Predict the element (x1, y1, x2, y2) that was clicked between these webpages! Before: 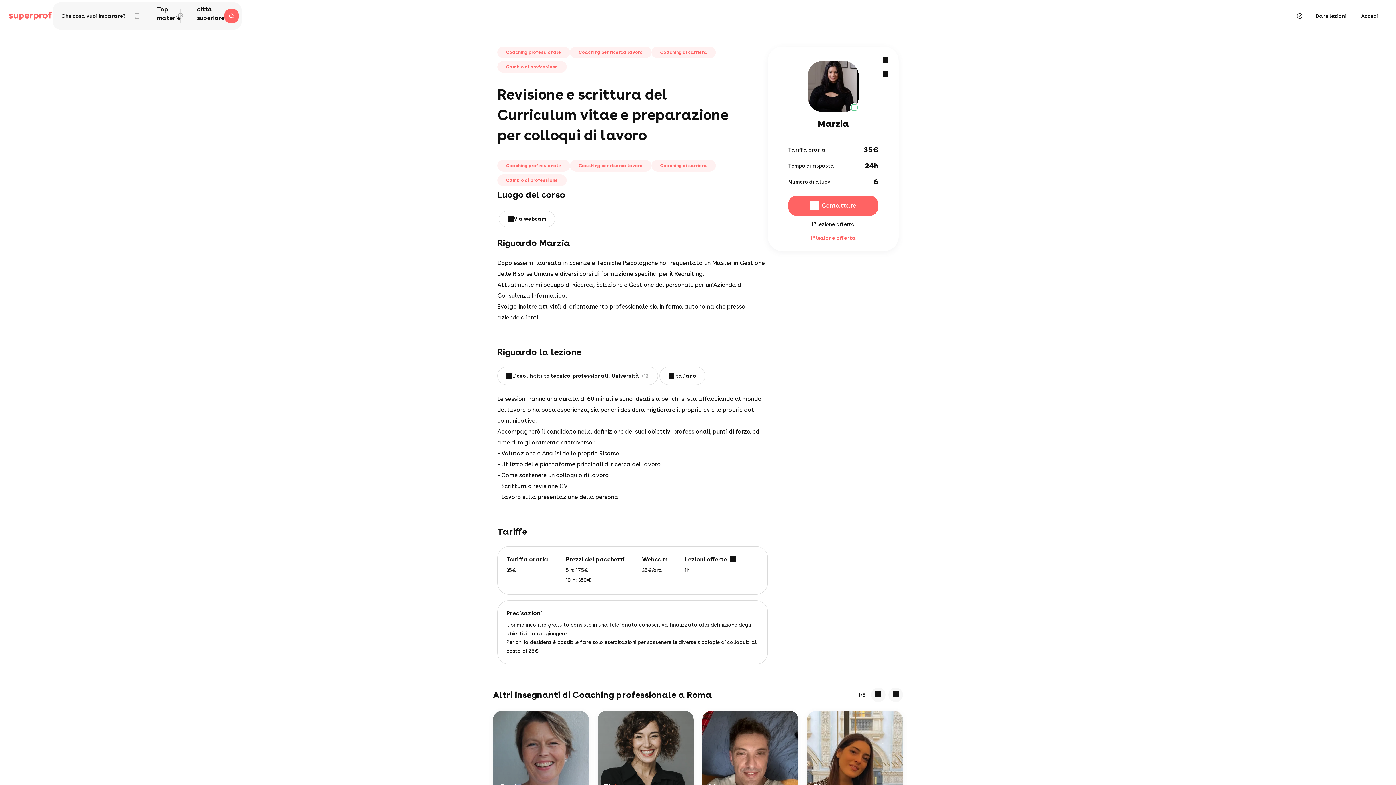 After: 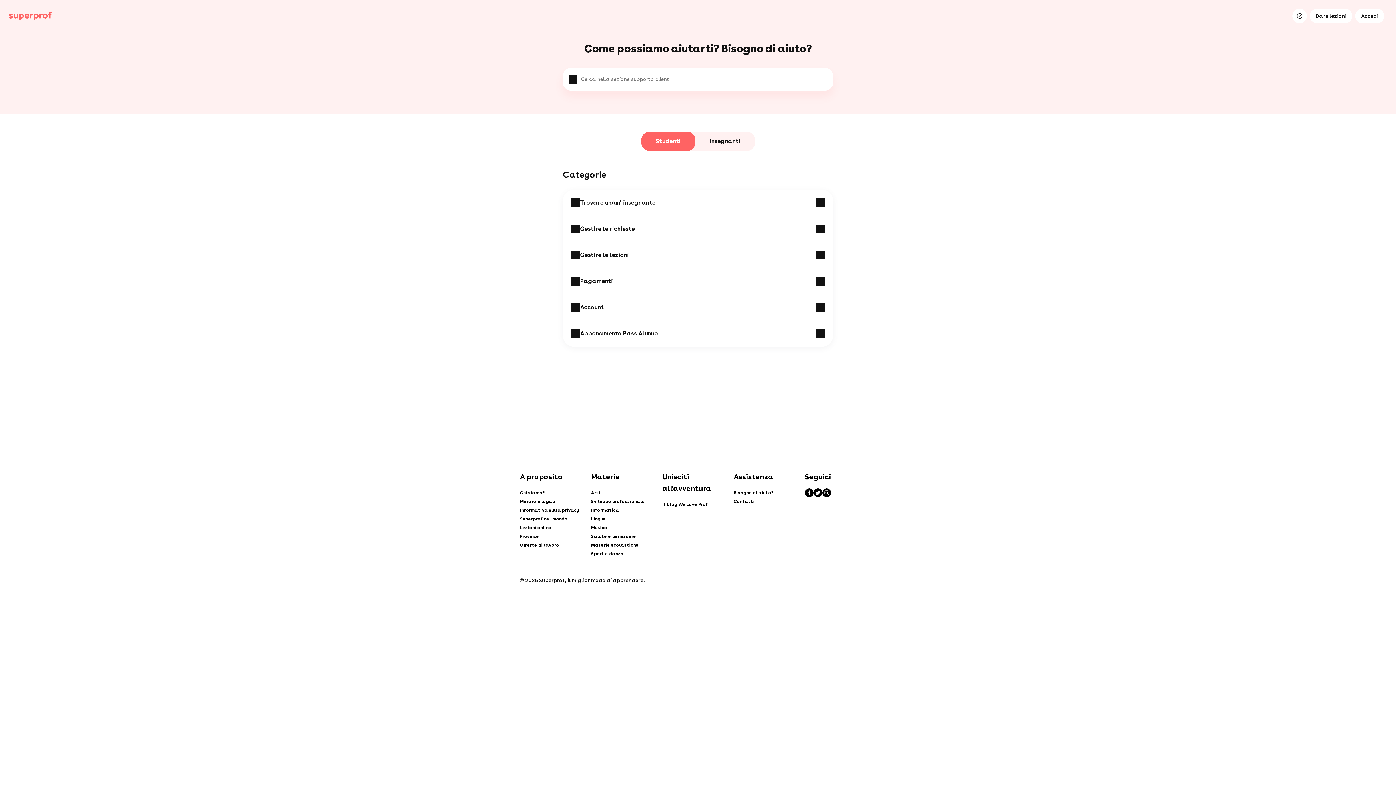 Action: bbox: (1292, 8, 1307, 23)